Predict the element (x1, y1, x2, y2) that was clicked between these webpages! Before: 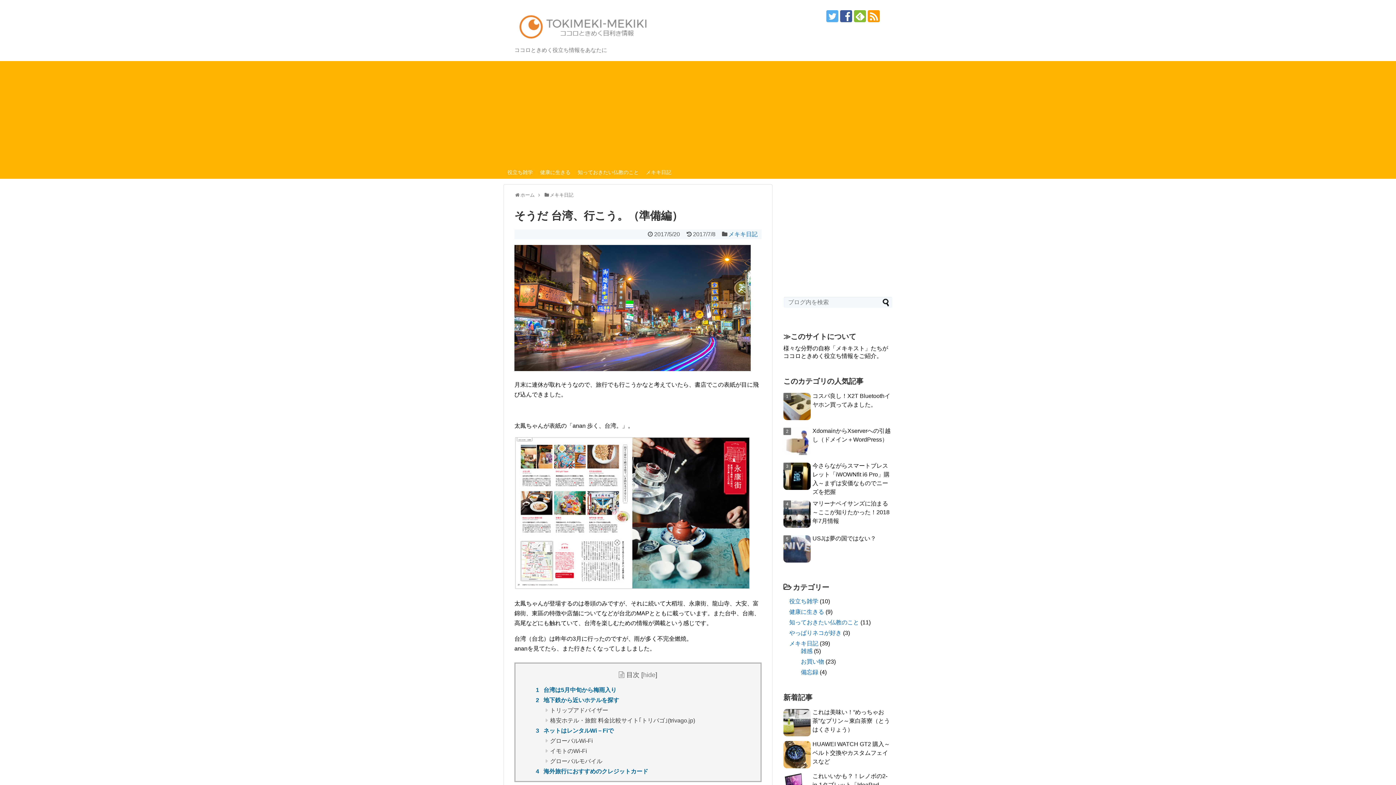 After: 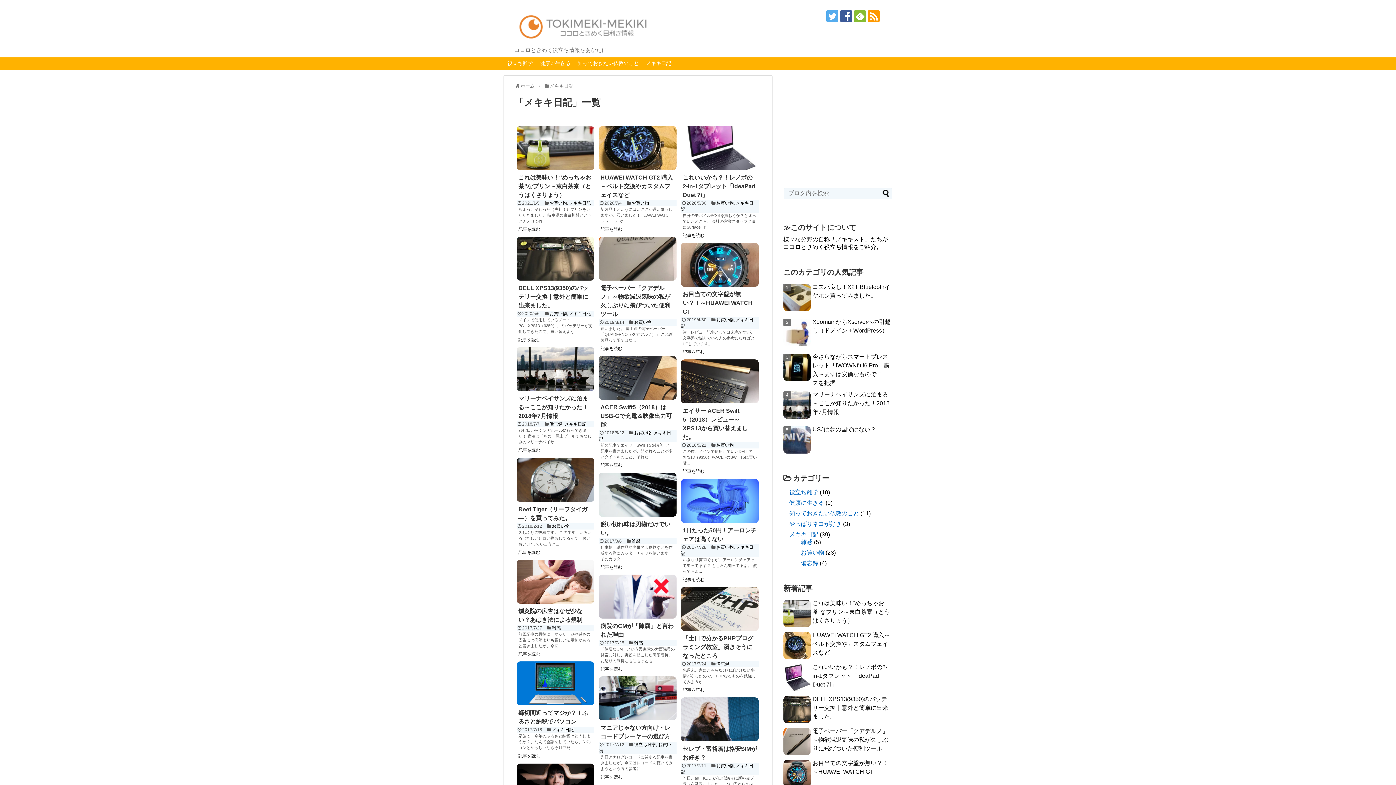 Action: label: メキキ日記 bbox: (789, 640, 818, 646)